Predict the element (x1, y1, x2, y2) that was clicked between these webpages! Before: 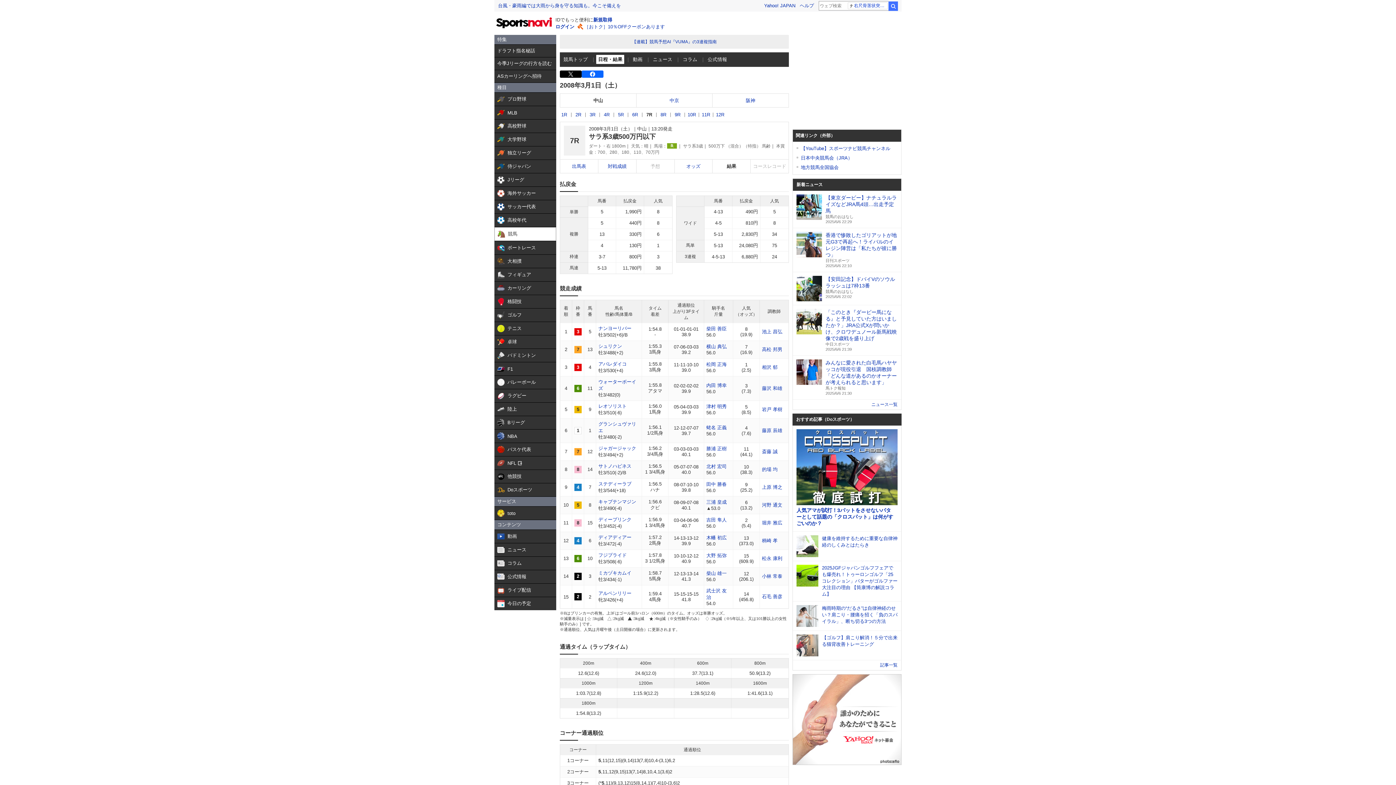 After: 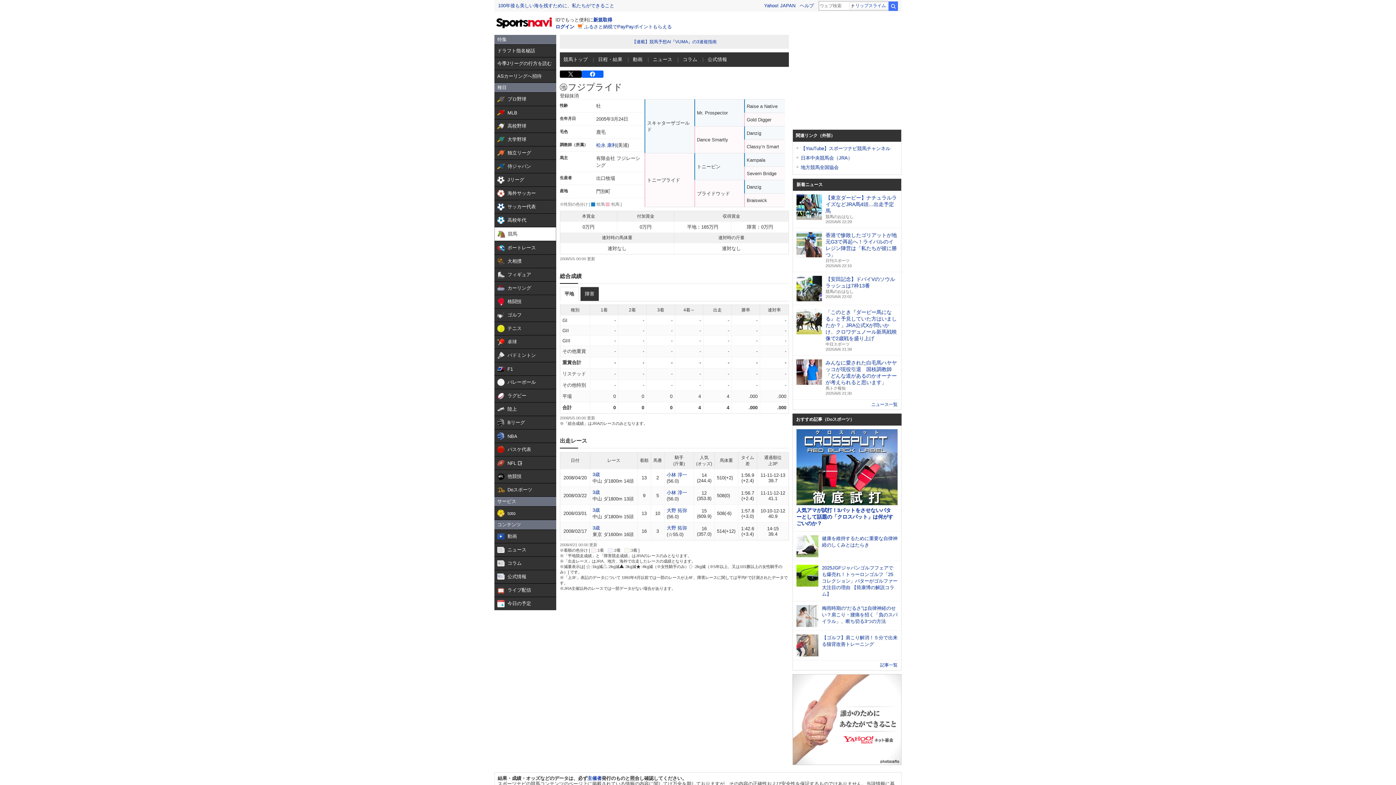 Action: label: フジプライド bbox: (598, 552, 626, 558)